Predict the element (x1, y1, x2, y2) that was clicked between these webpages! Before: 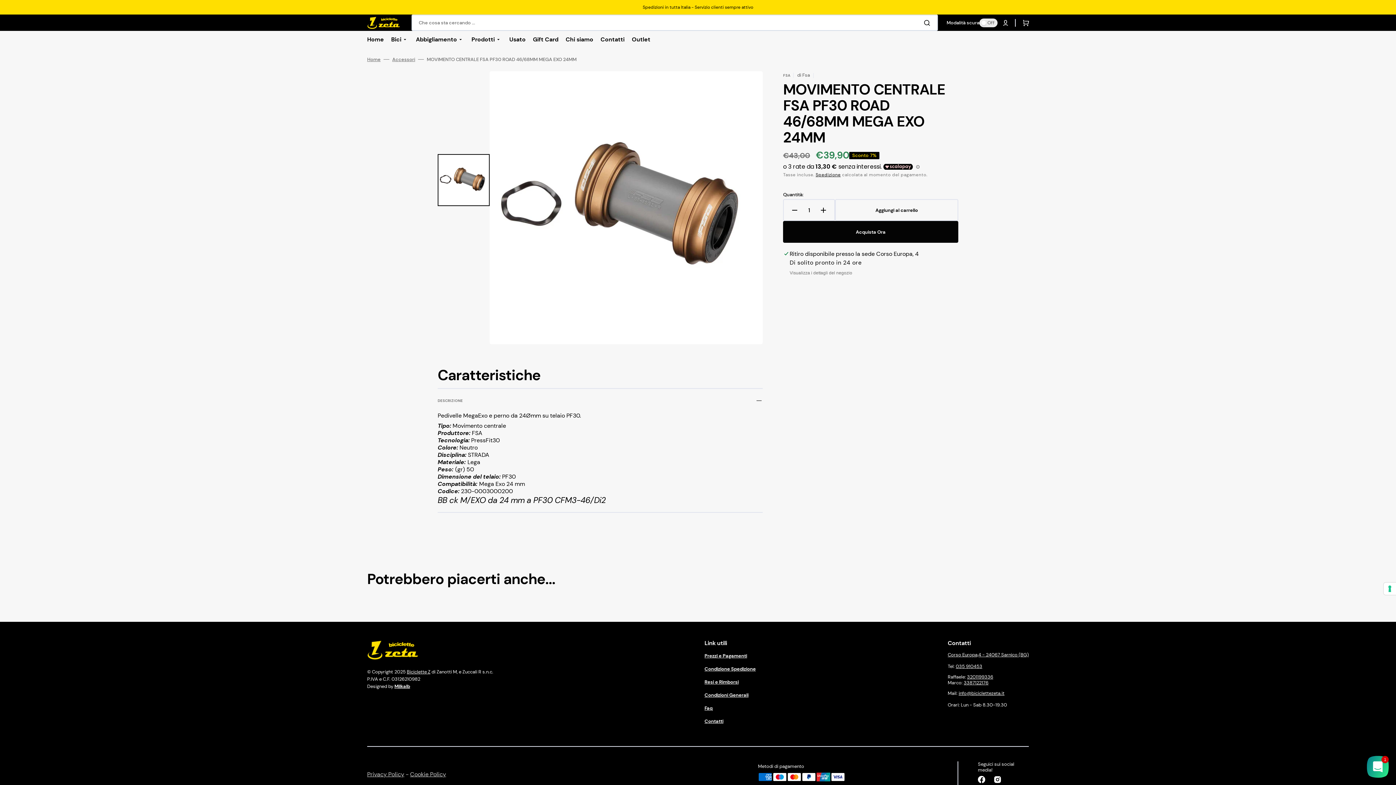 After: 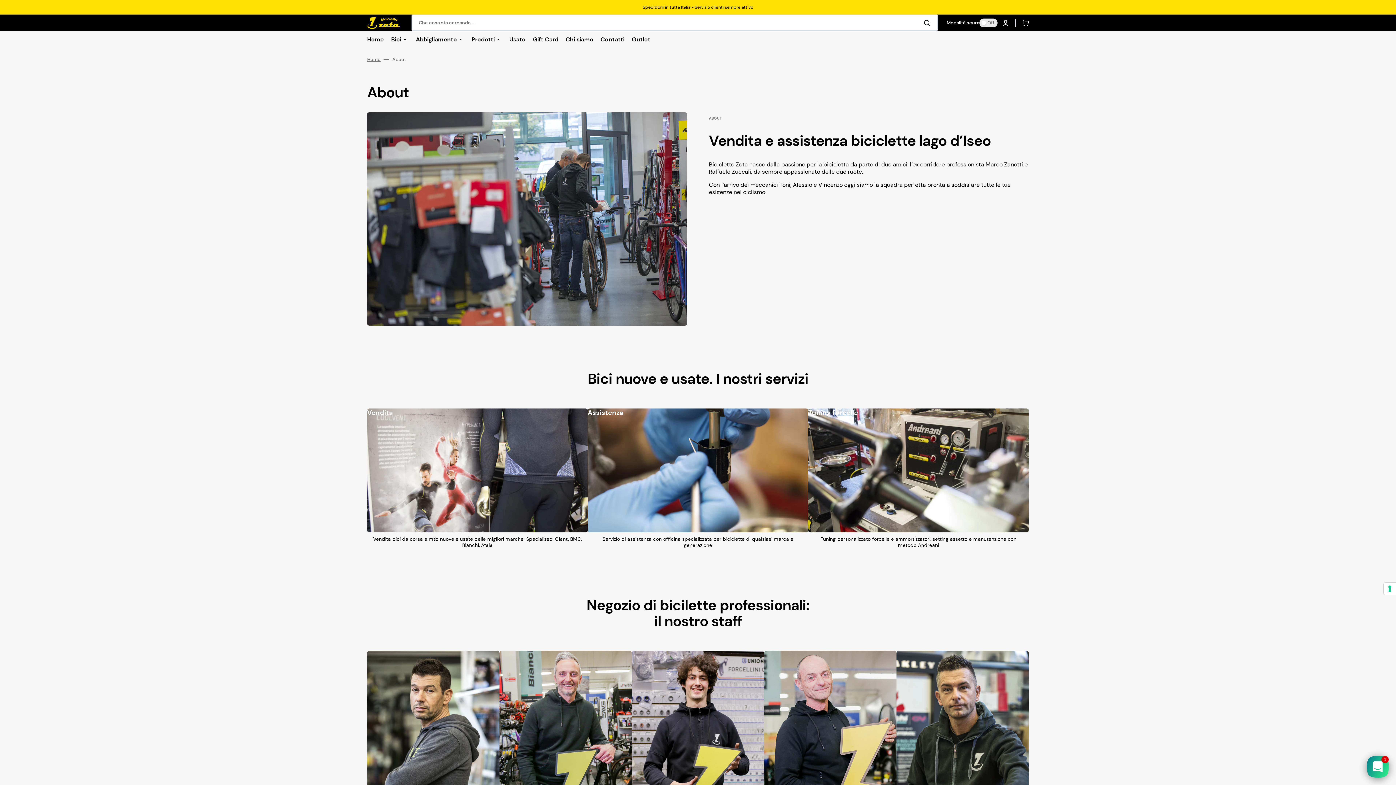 Action: bbox: (562, 30, 597, 48) label: Chi siamo